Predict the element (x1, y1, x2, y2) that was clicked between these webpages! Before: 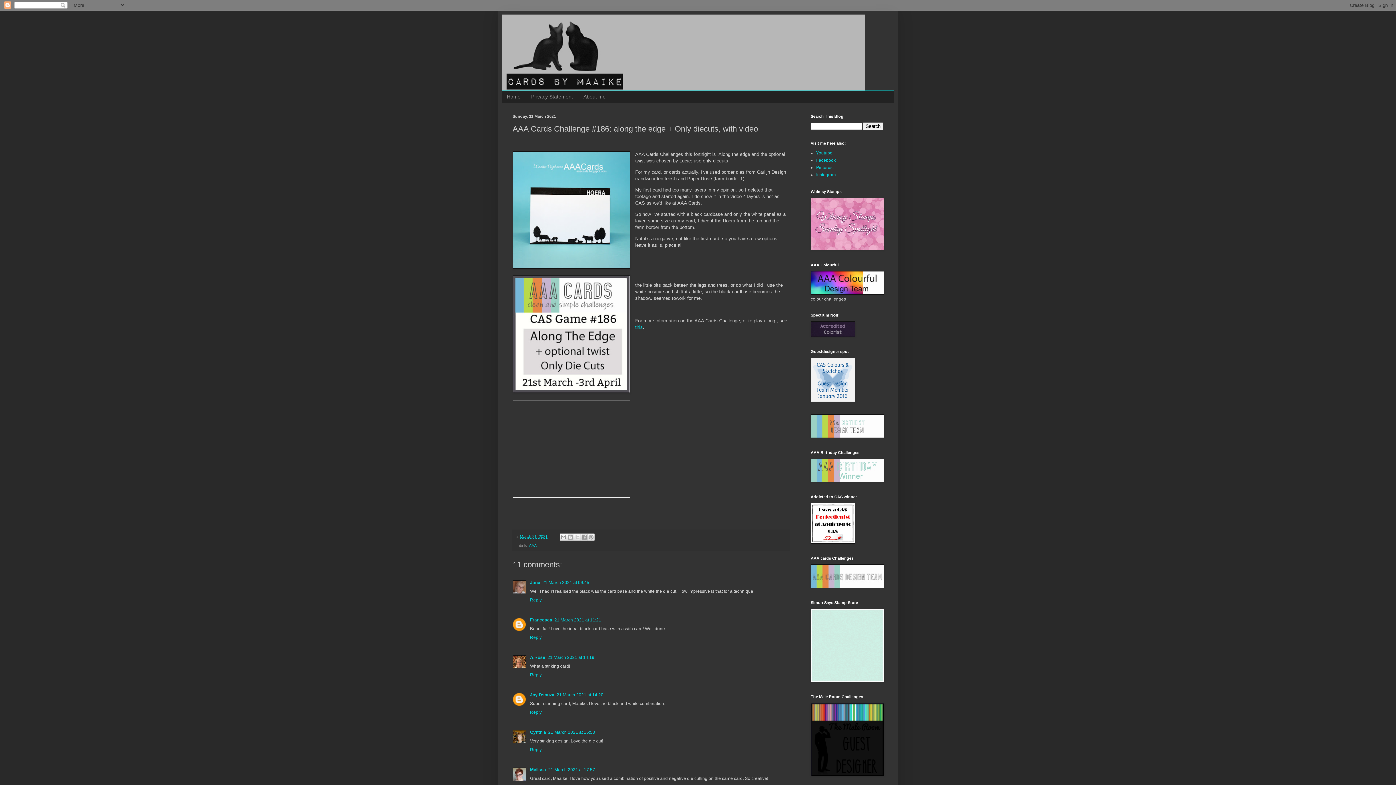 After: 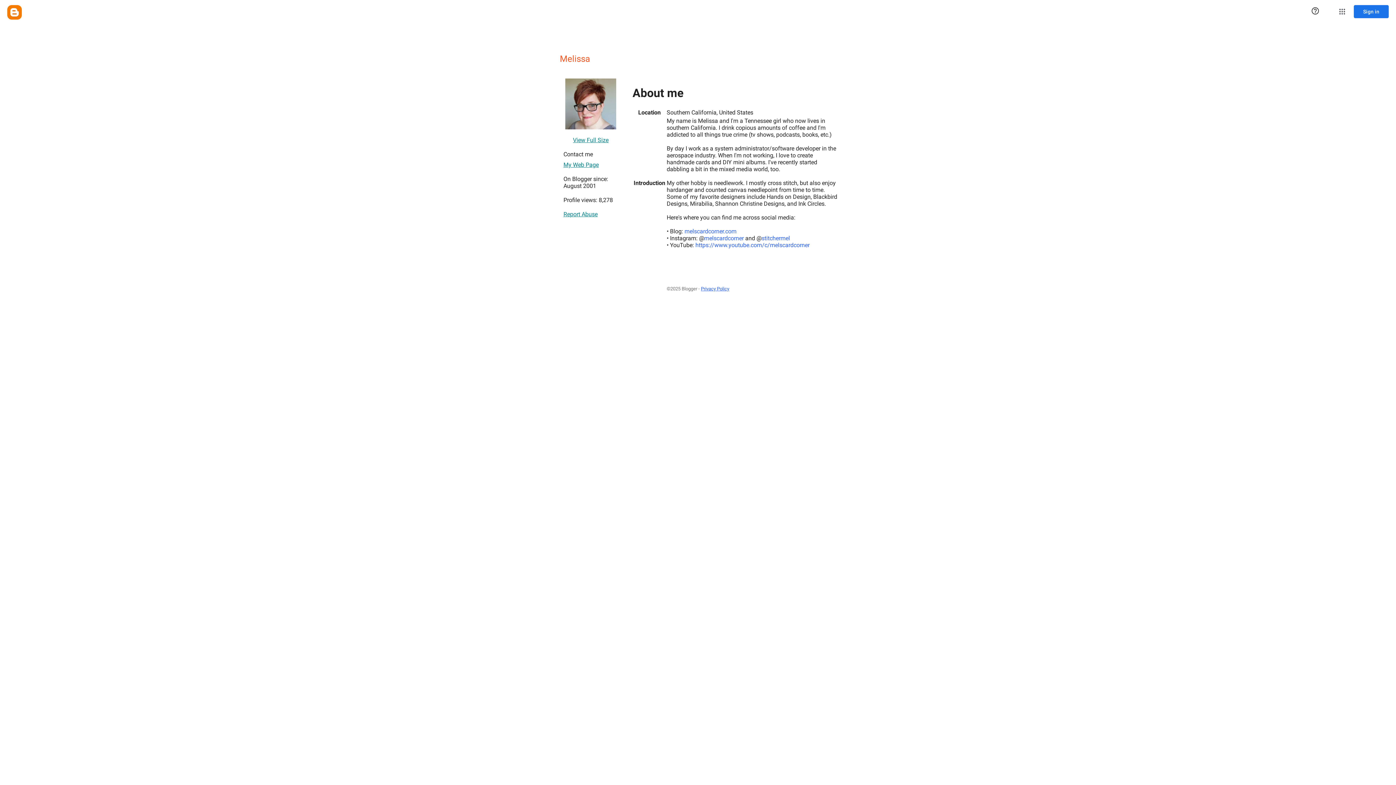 Action: bbox: (530, 767, 546, 772) label: Melissa